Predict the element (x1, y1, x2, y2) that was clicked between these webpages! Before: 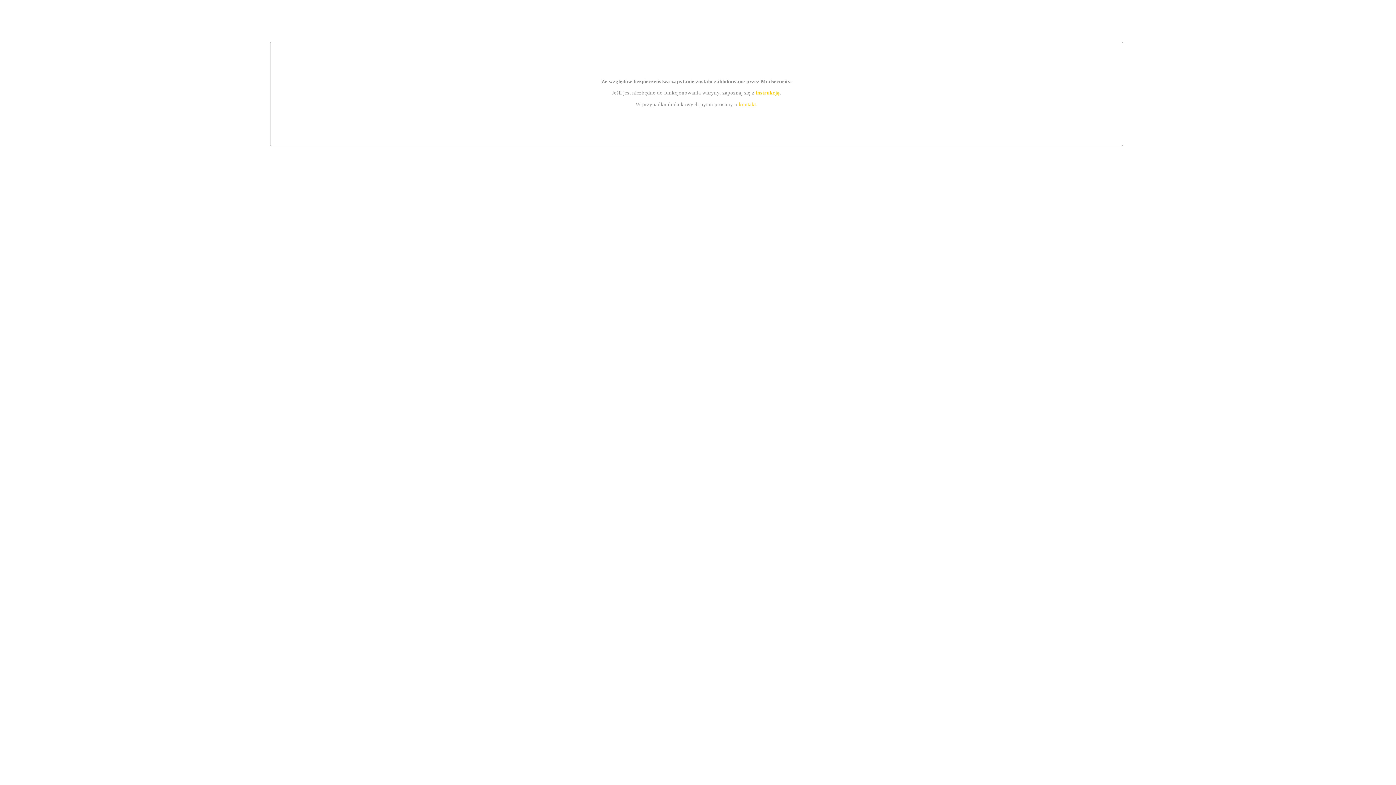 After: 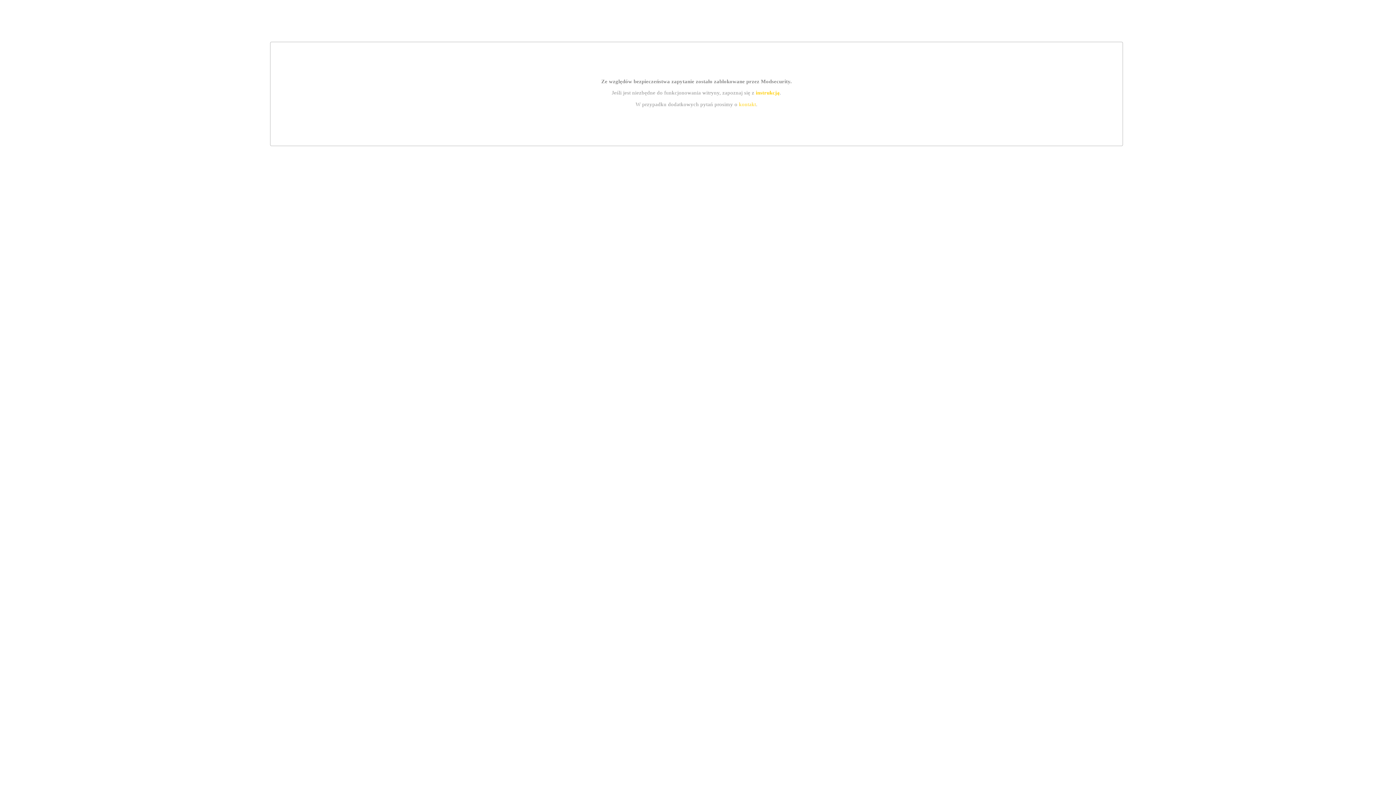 Action: bbox: (739, 101, 756, 107) label: kontakt